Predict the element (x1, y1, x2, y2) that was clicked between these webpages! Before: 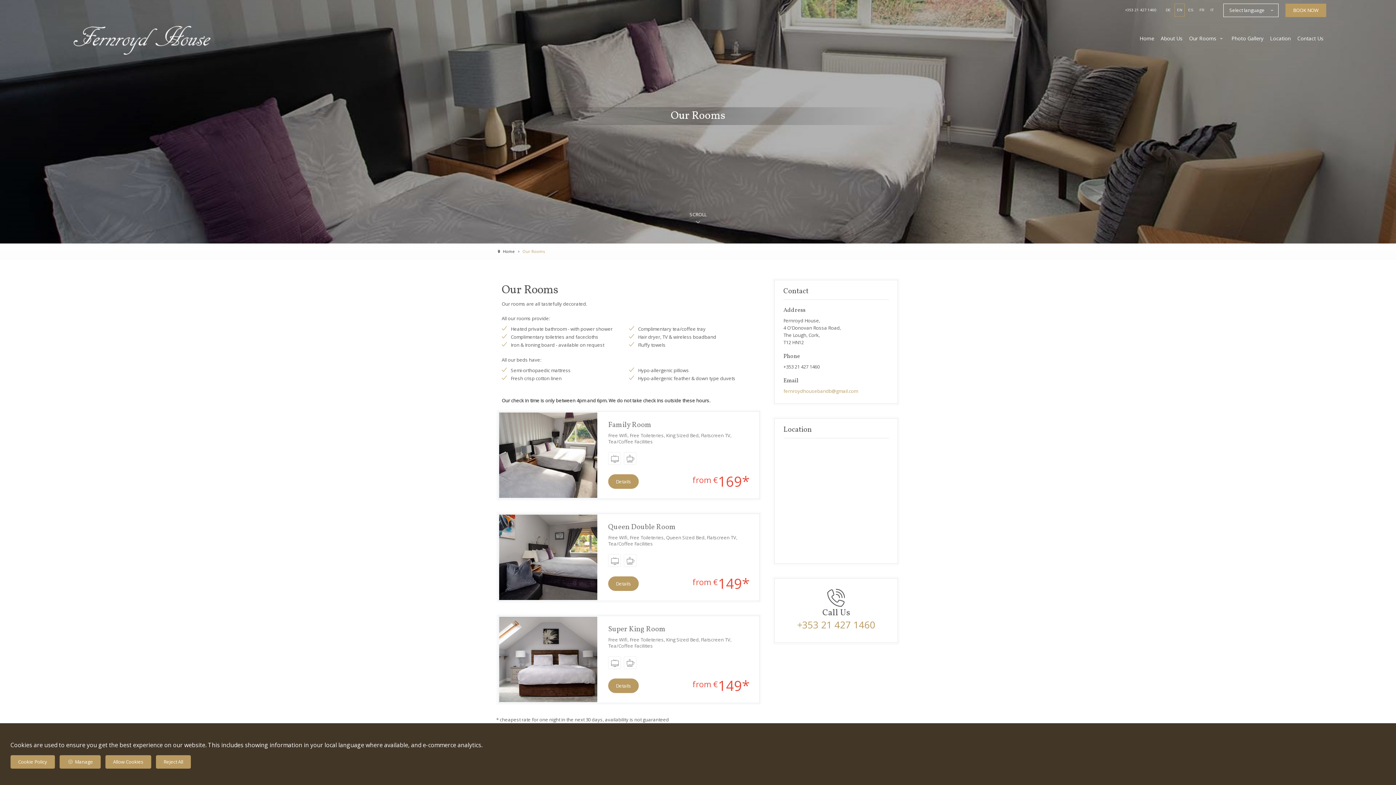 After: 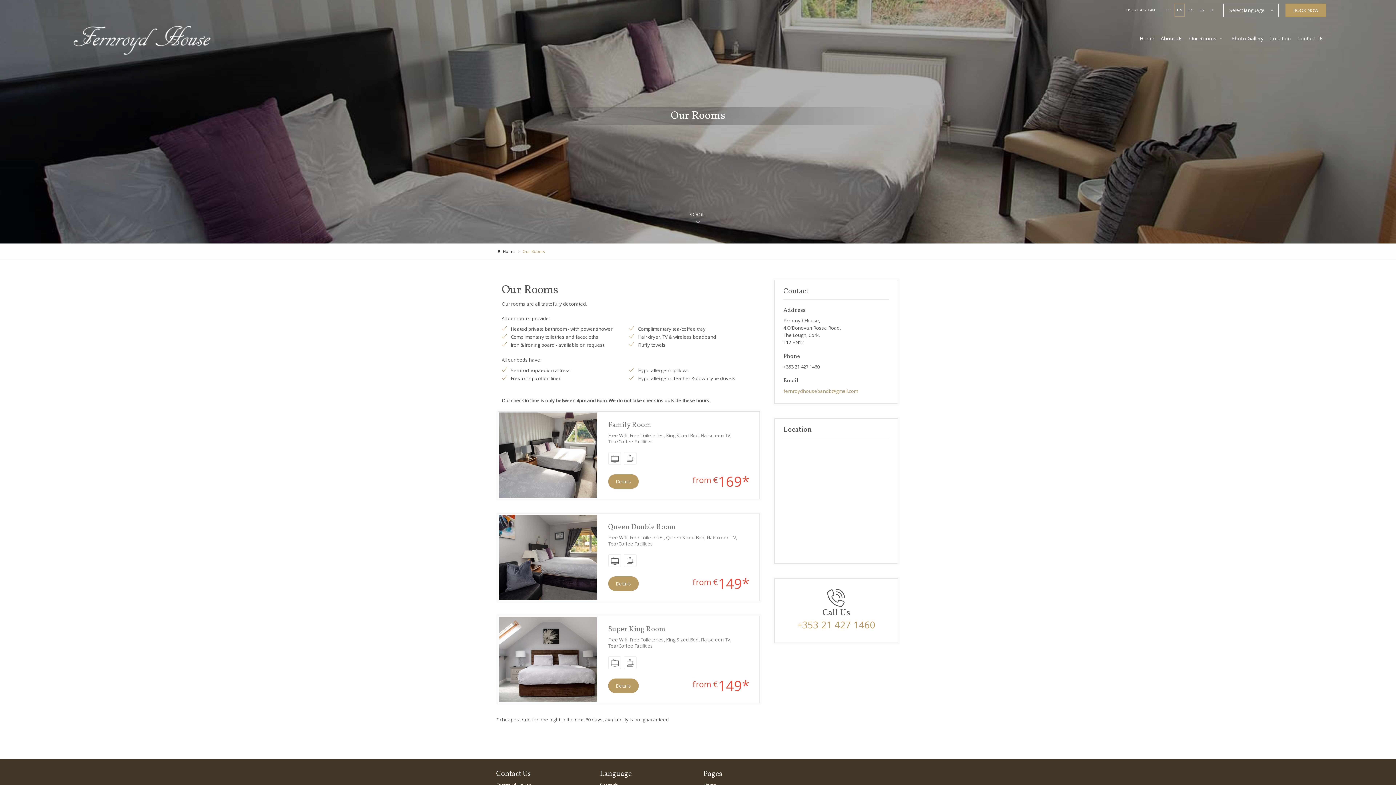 Action: bbox: (105, 755, 151, 769) label: Allow Cookies